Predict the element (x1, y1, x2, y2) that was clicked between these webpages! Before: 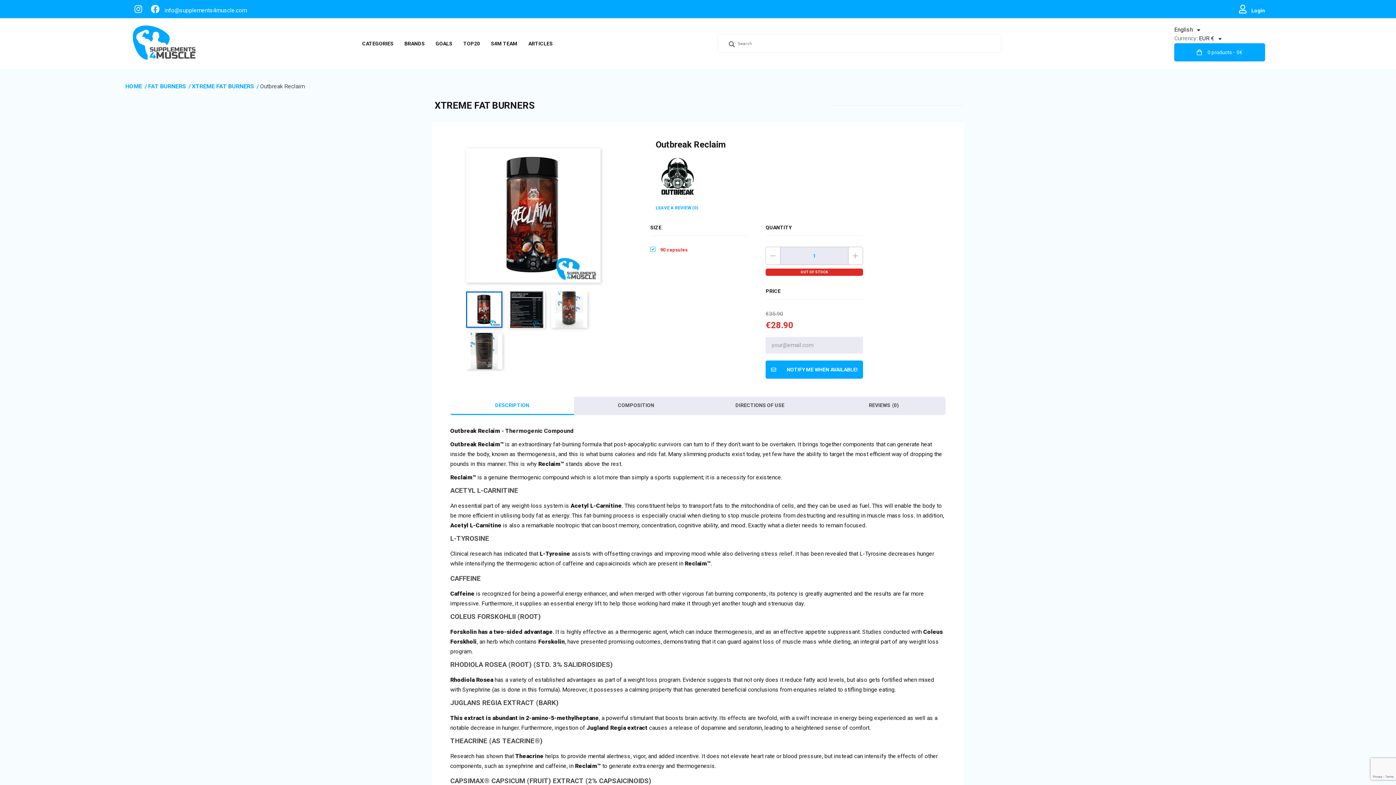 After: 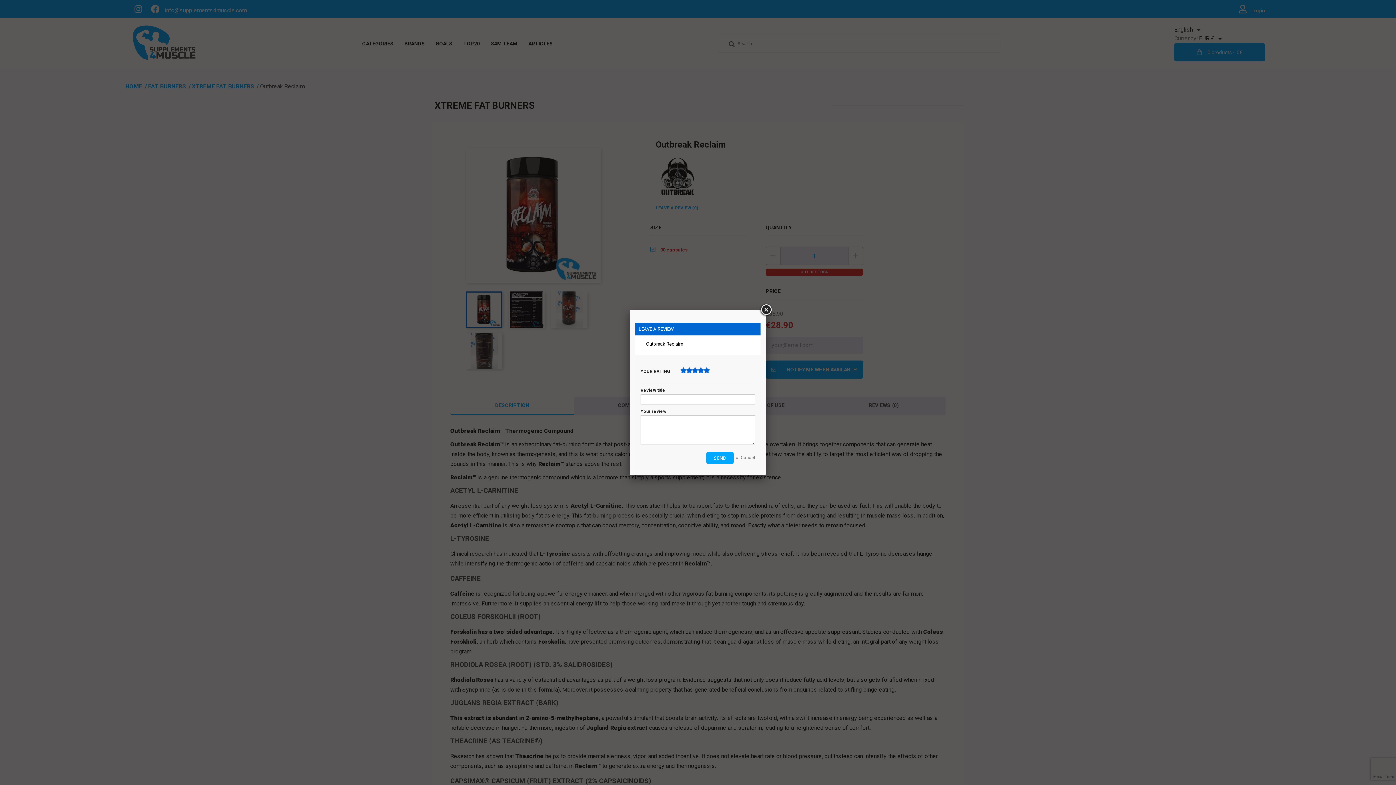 Action: label: LEAVE A REVIEW (0) bbox: (655, 205, 698, 210)